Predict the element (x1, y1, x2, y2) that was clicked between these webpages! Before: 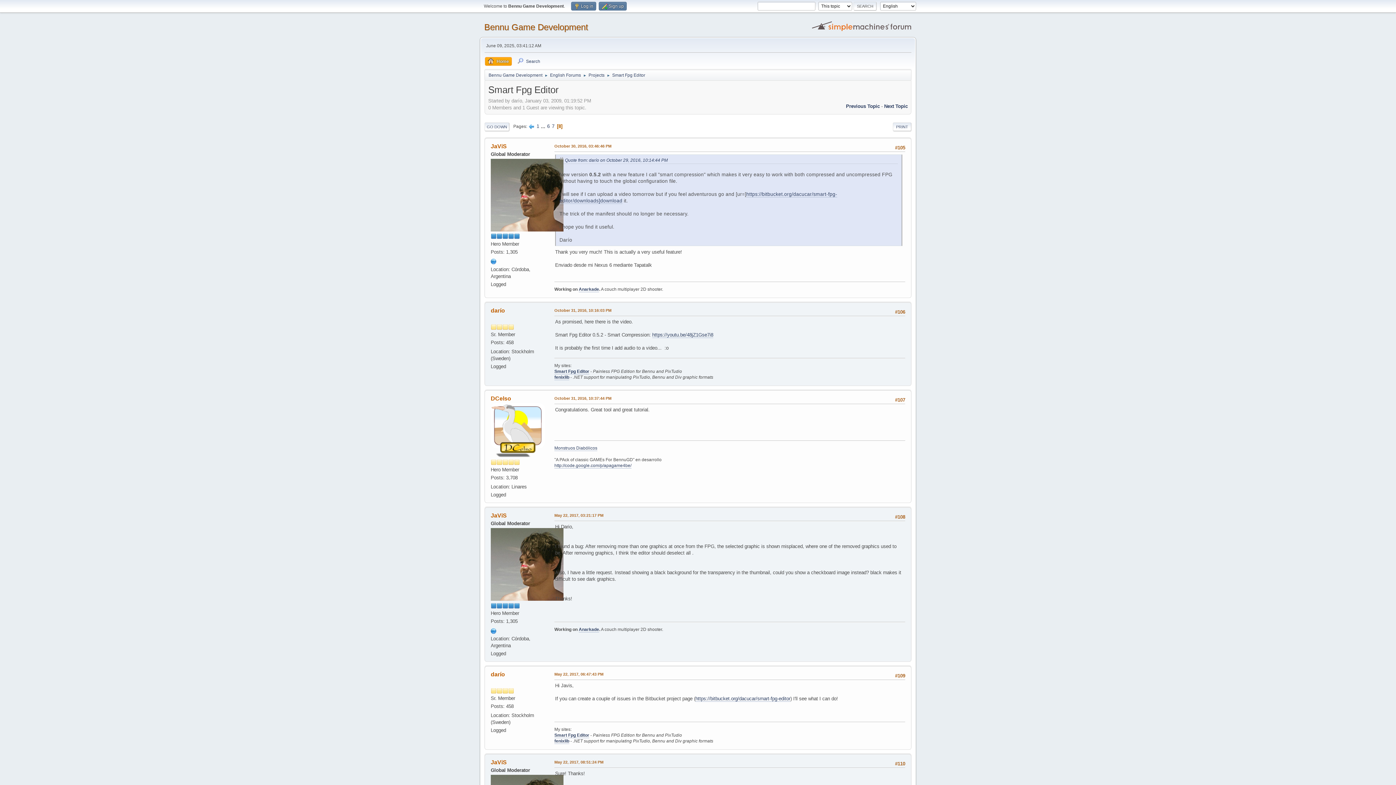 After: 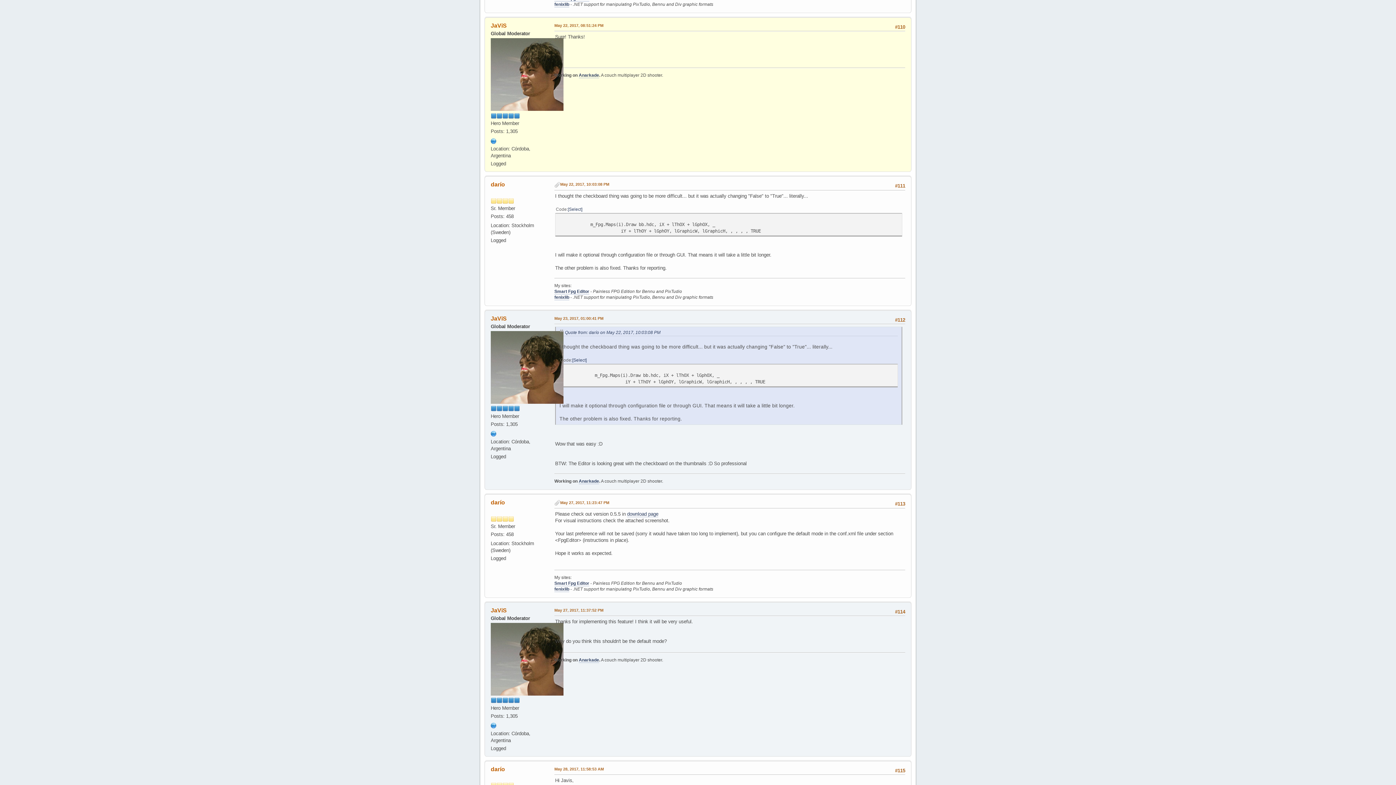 Action: label: May 22, 2017, 08:51:24 PM bbox: (554, 759, 603, 765)